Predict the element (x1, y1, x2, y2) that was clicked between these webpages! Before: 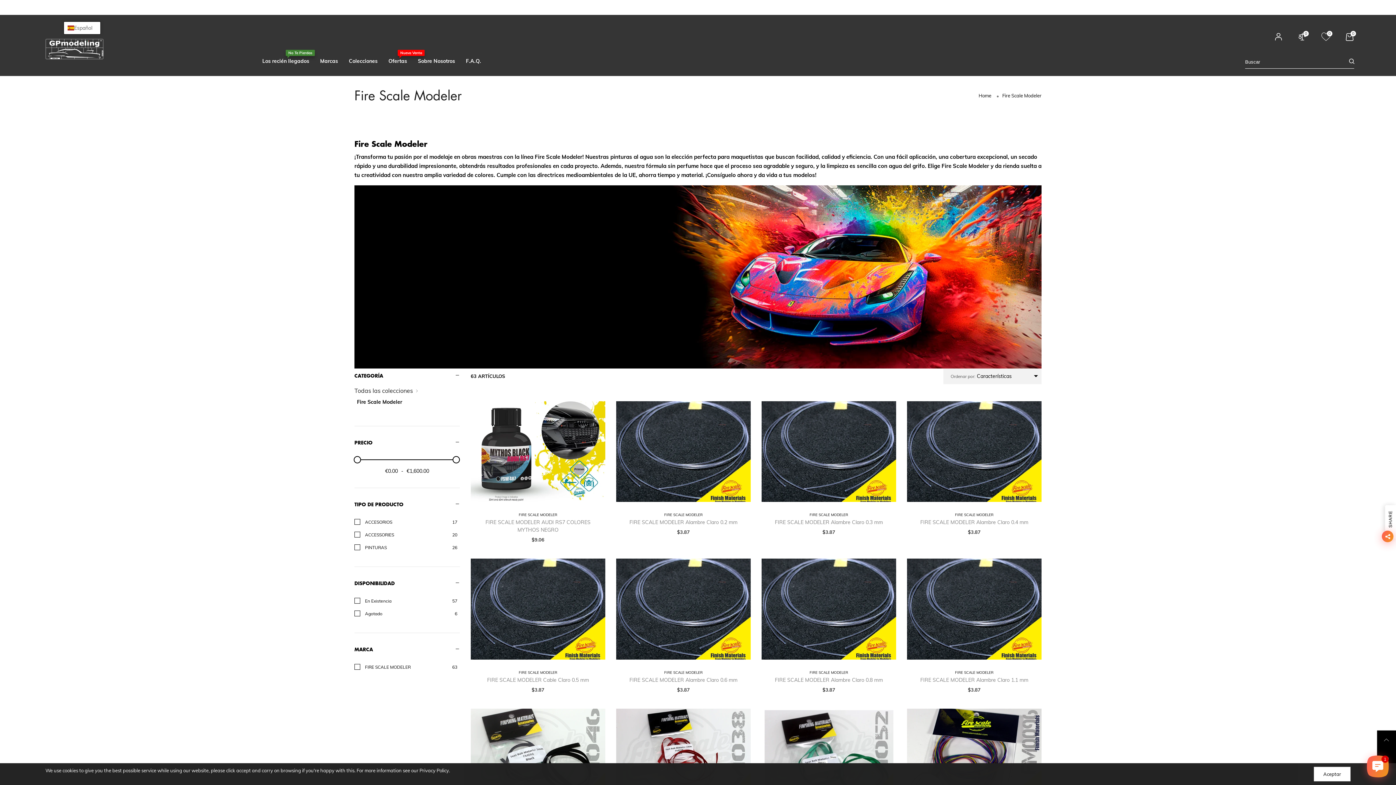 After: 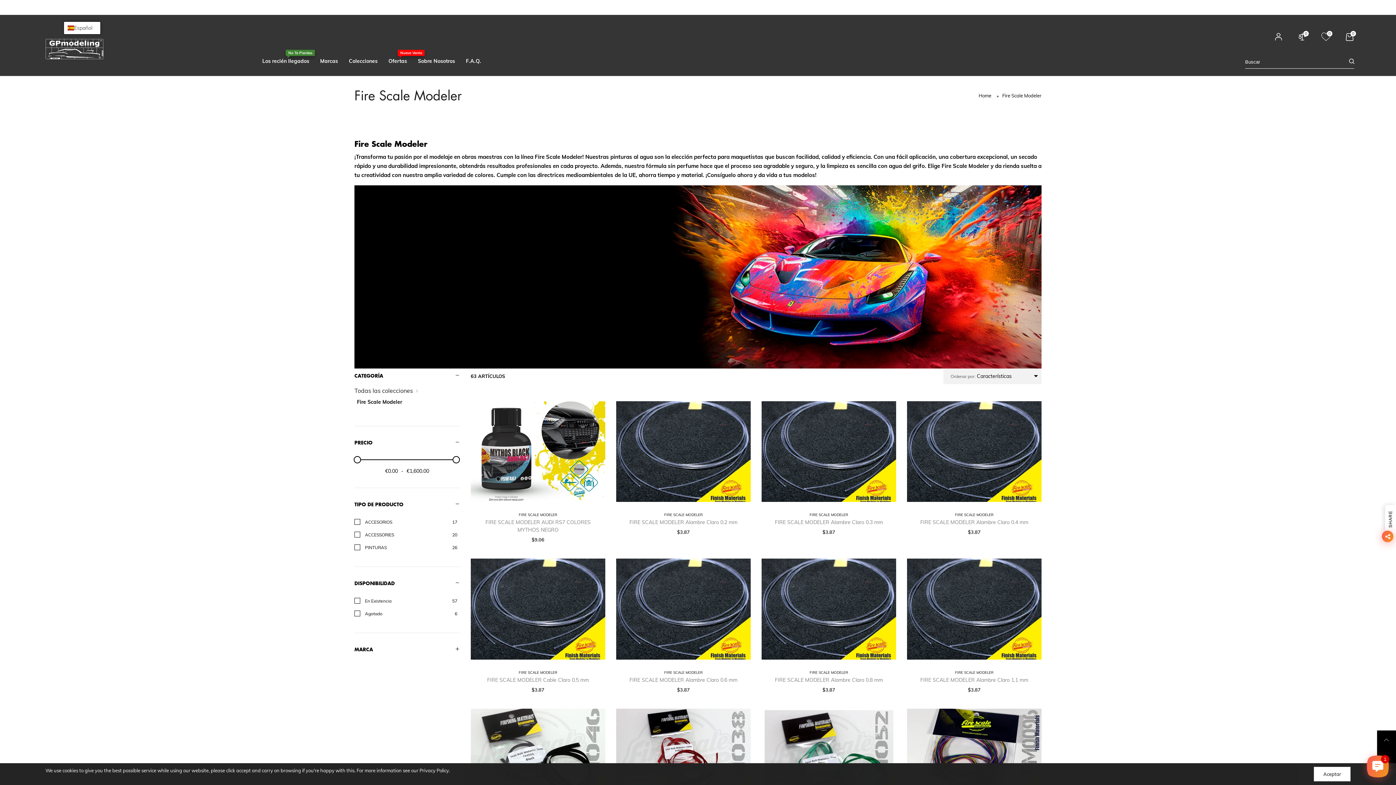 Action: bbox: (454, 646, 460, 653)